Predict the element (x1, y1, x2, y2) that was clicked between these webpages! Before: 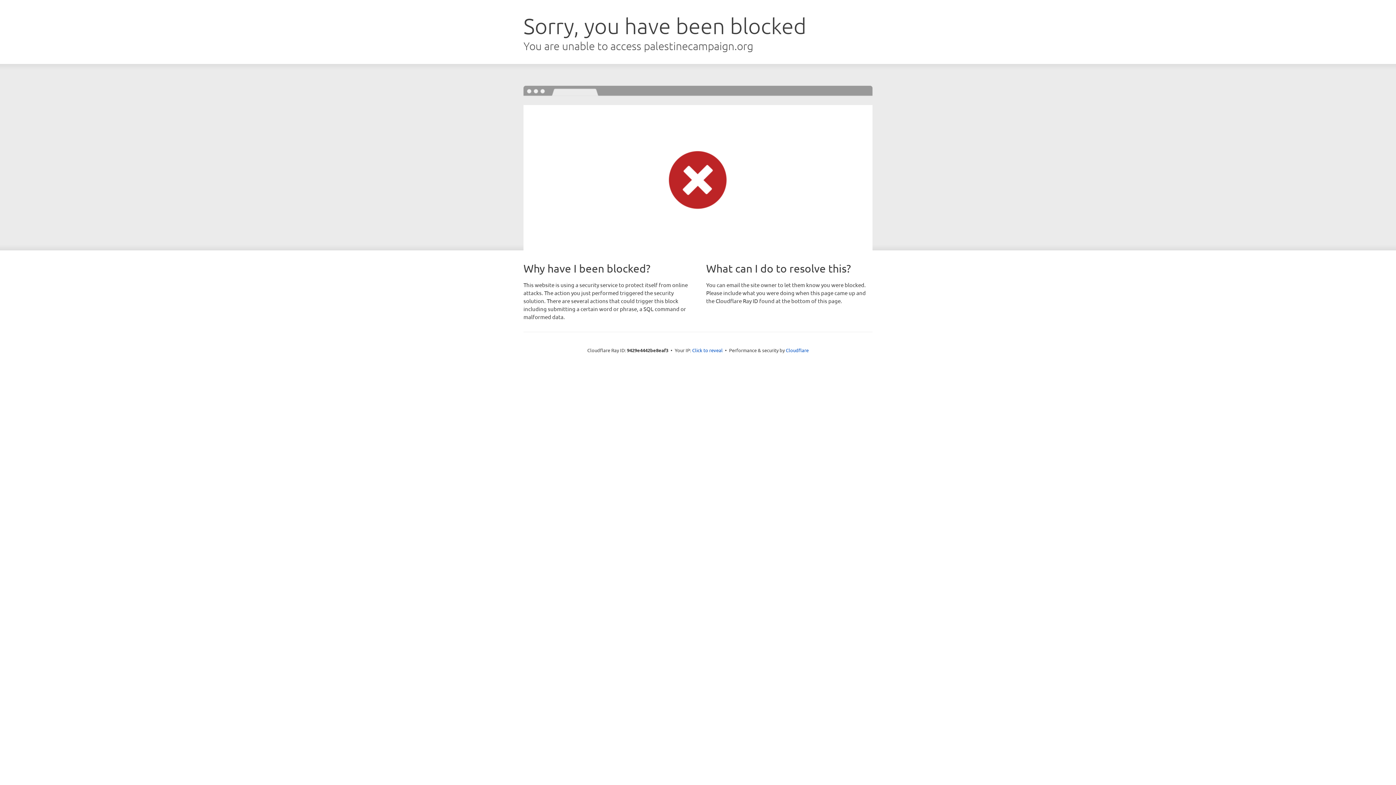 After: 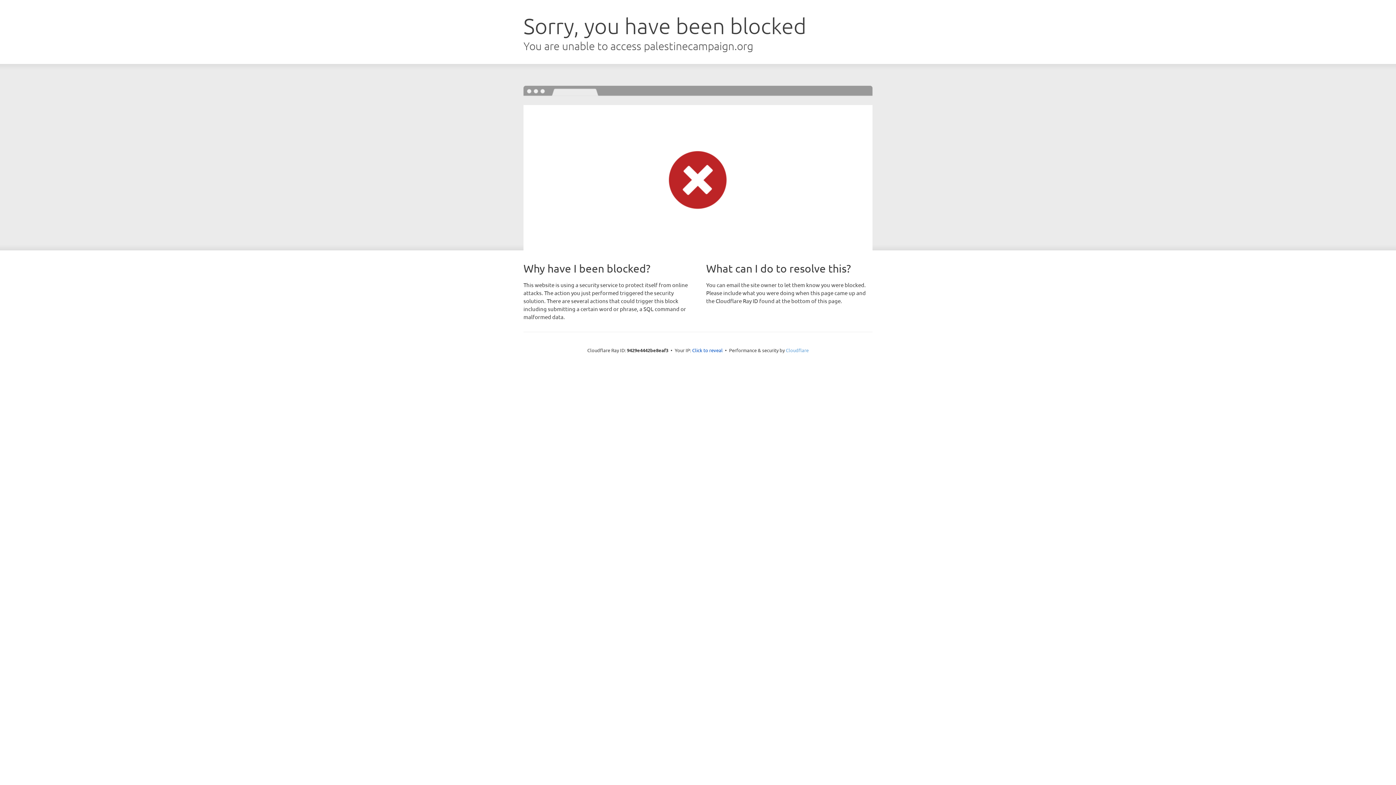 Action: bbox: (786, 347, 808, 353) label: Cloudflare